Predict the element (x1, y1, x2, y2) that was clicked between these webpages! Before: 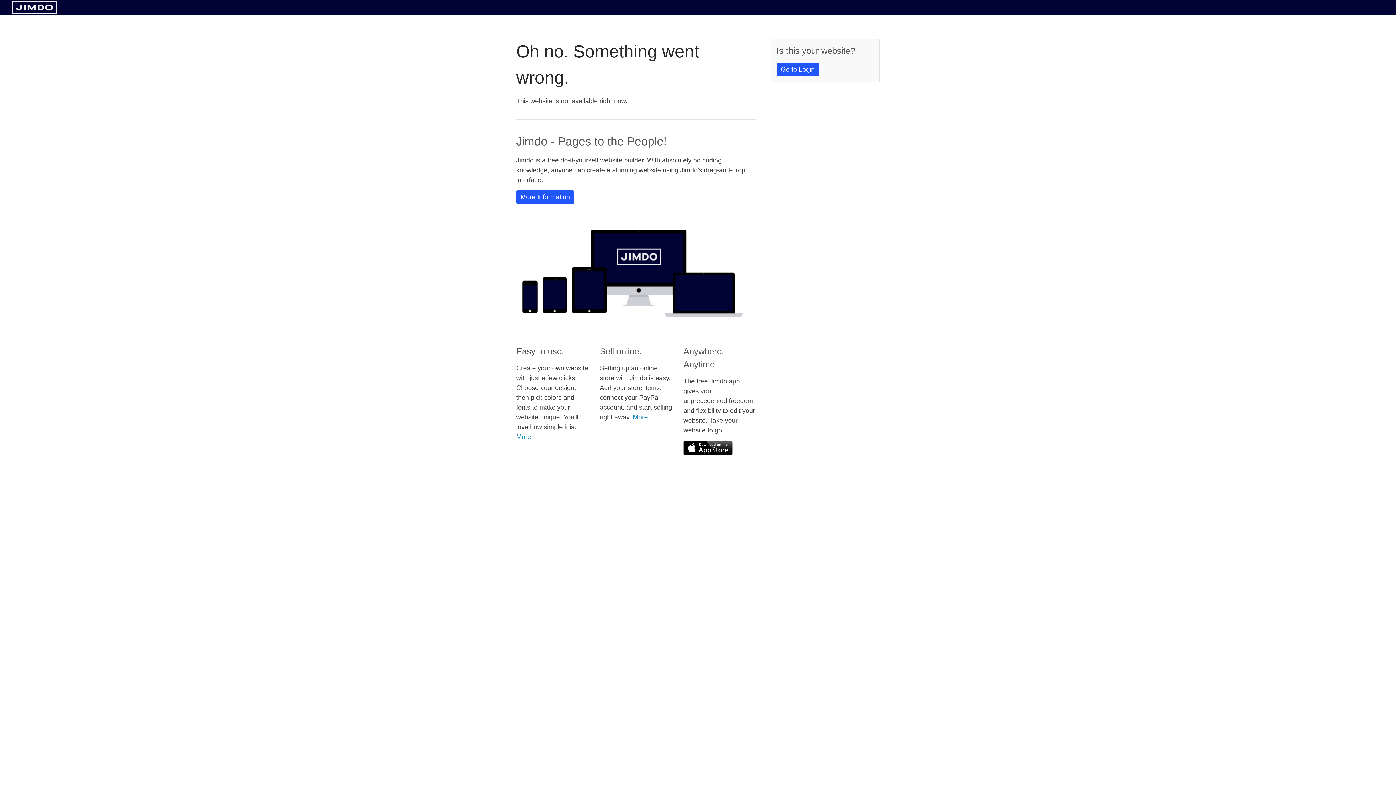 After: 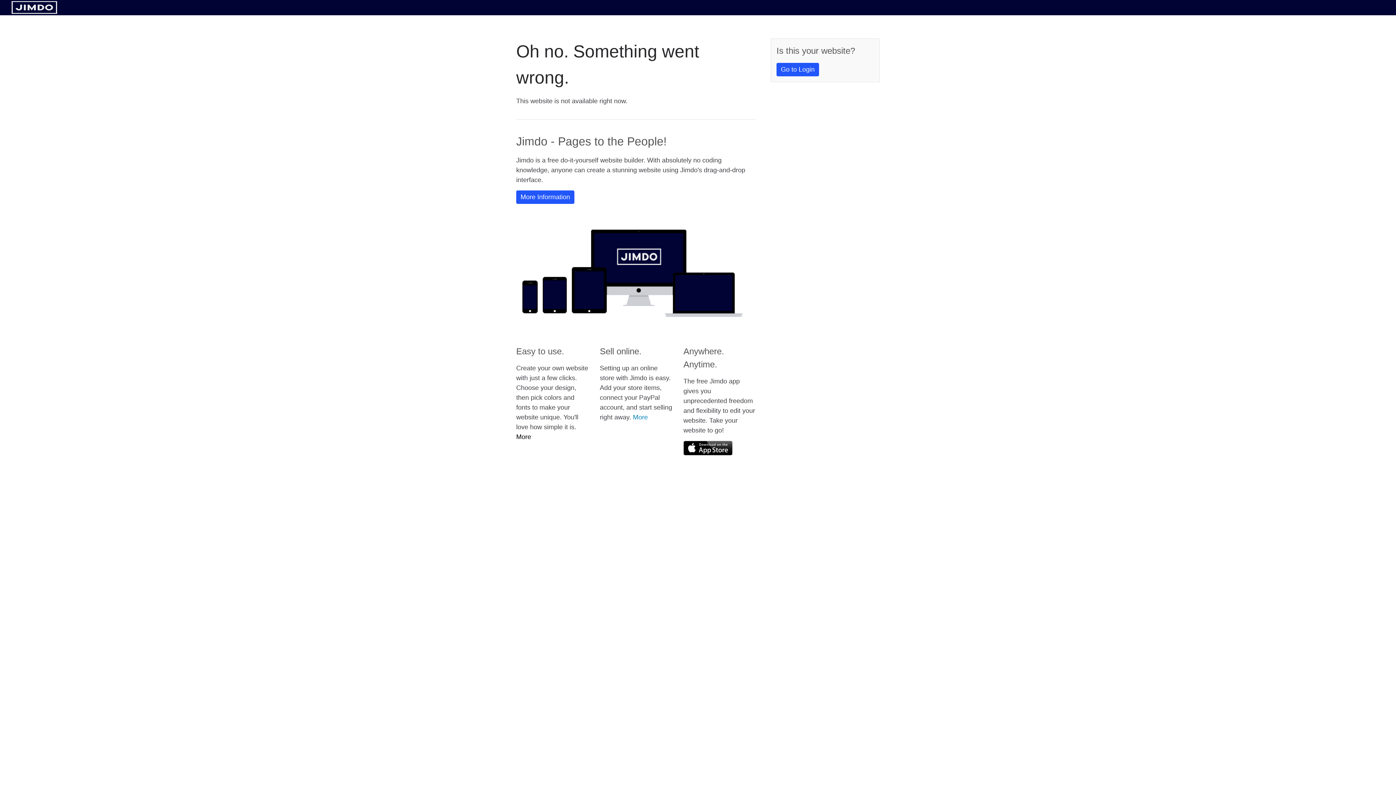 Action: bbox: (516, 433, 531, 440) label: More